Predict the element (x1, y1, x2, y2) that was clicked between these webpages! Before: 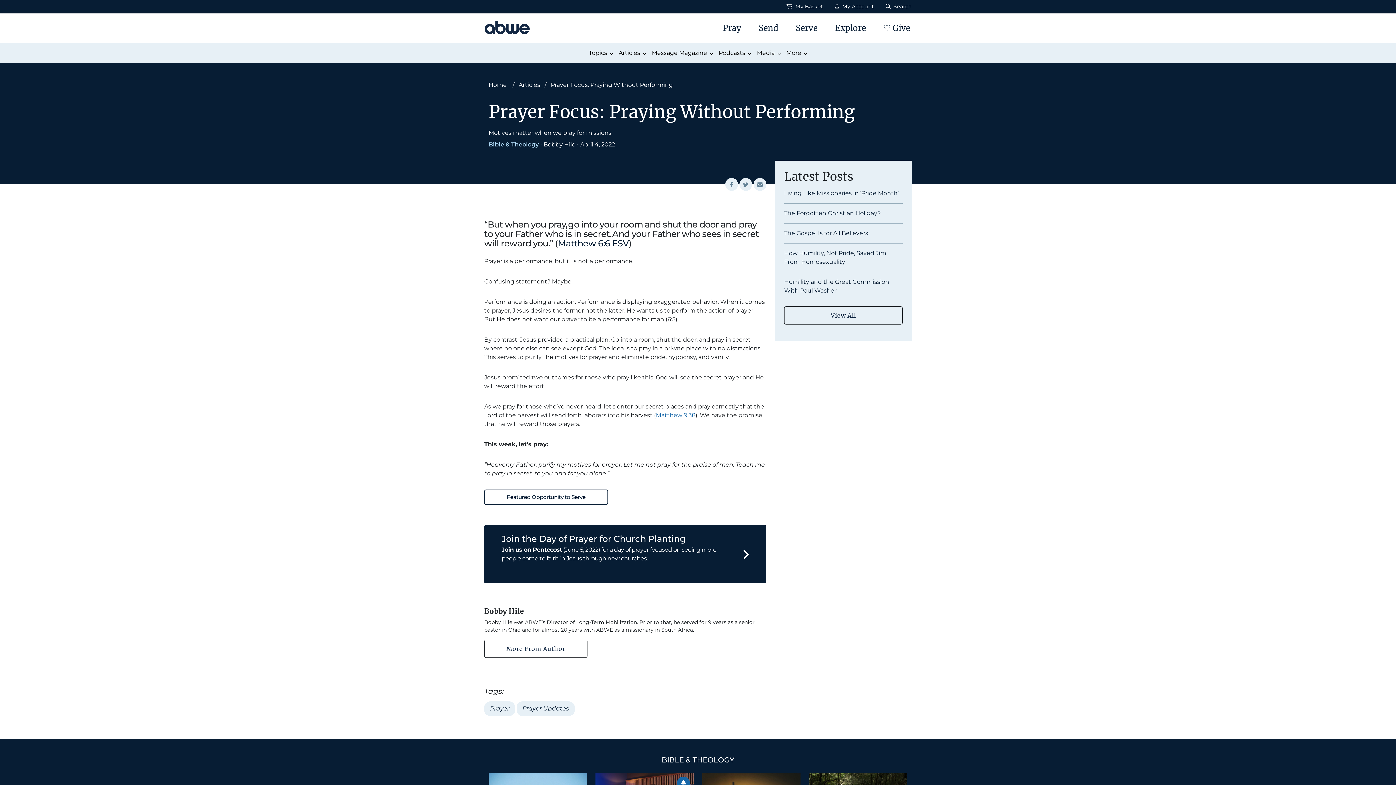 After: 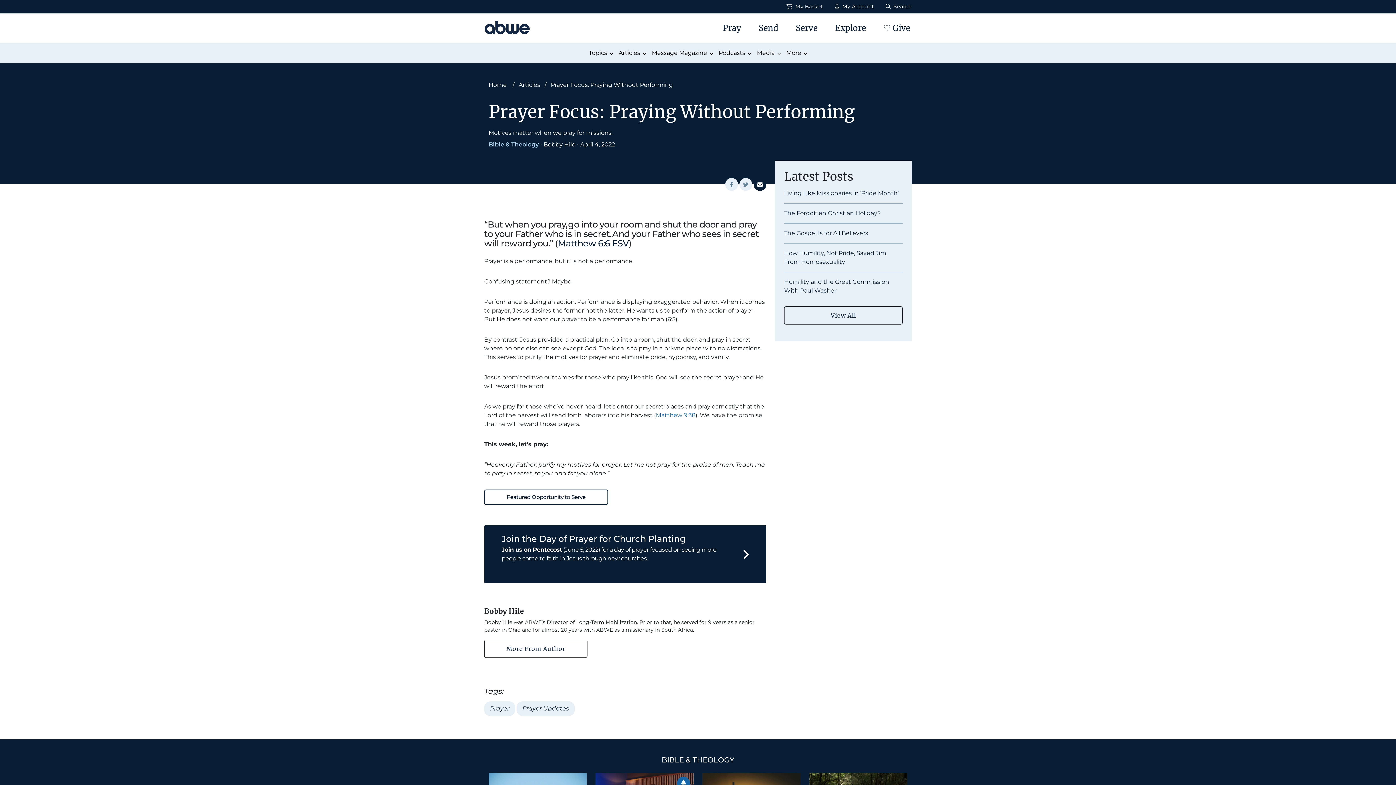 Action: bbox: (753, 178, 766, 190)